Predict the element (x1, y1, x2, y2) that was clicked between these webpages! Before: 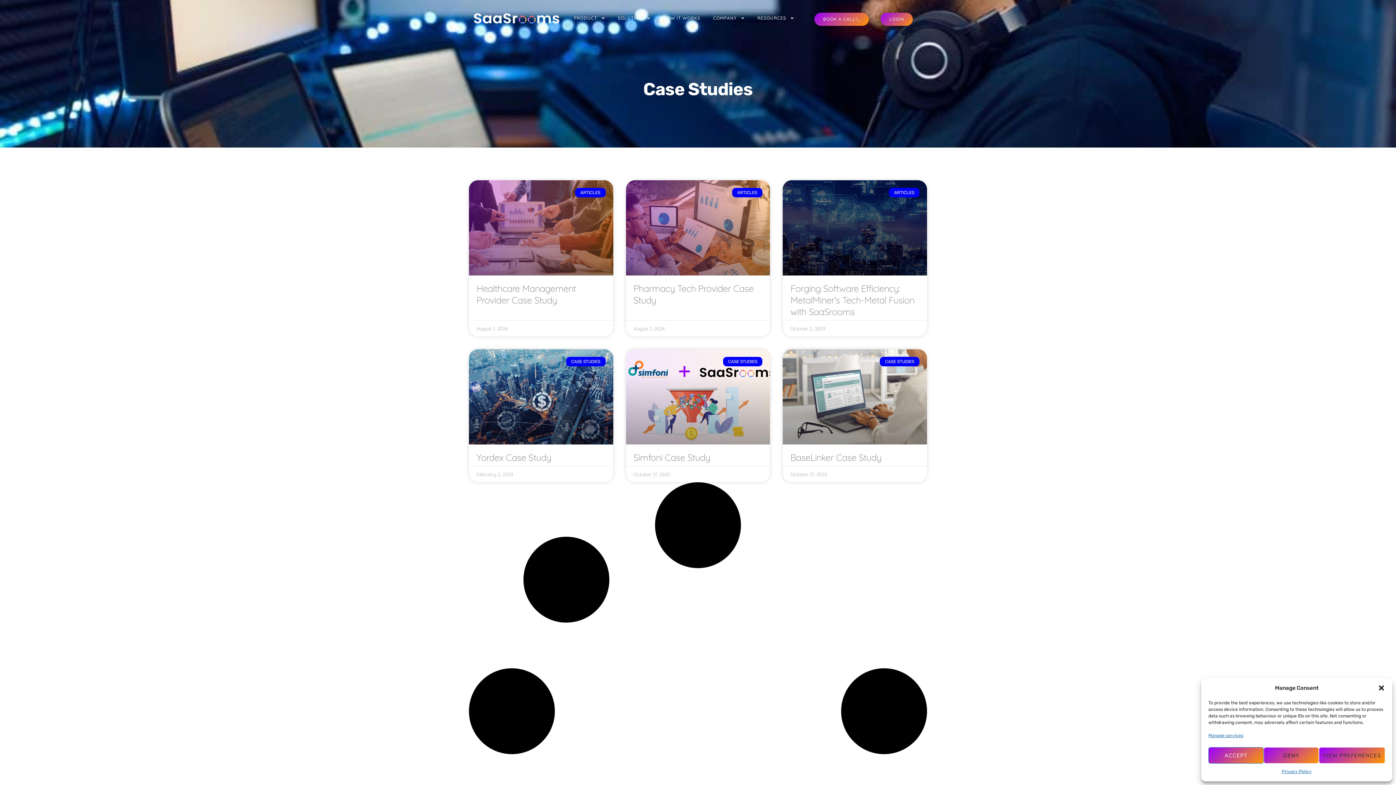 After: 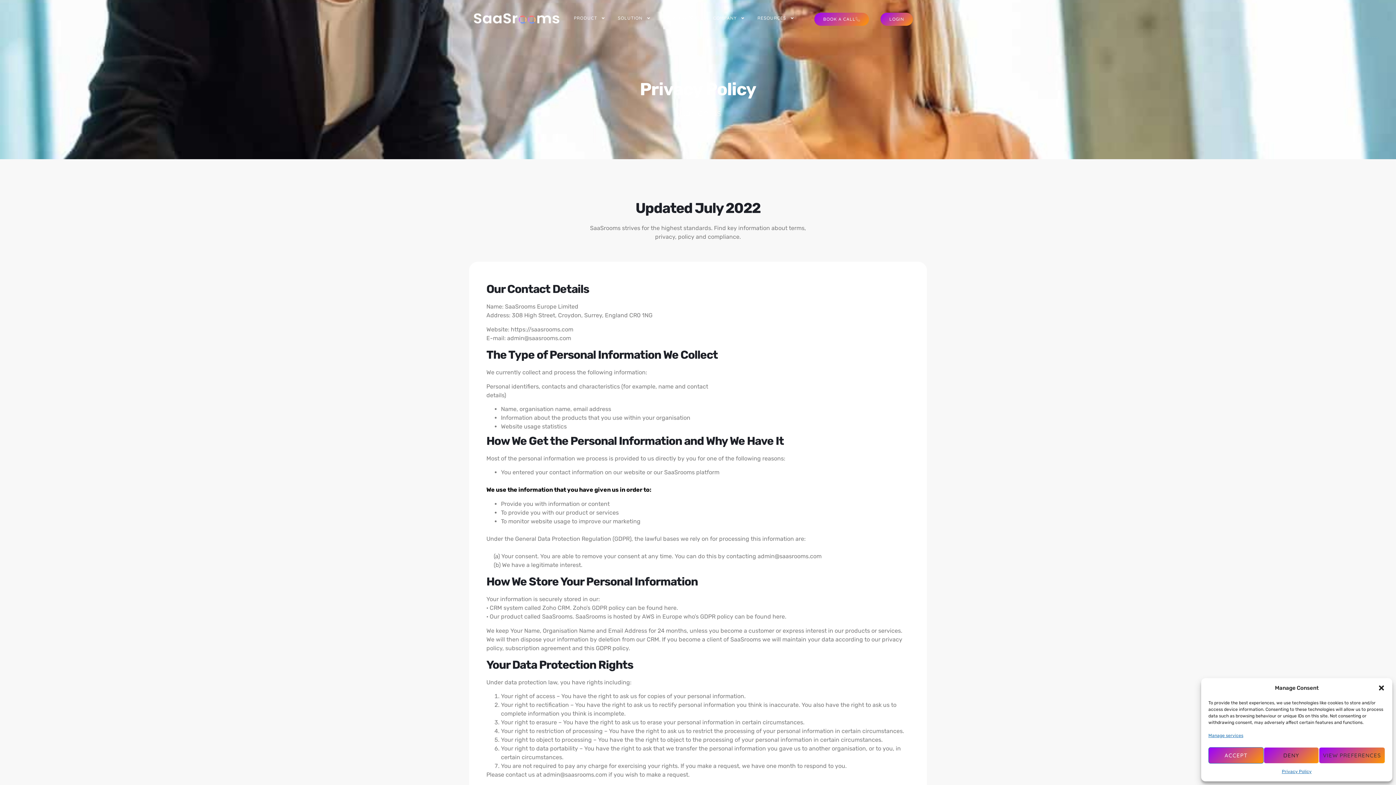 Action: bbox: (1208, 731, 1243, 740) label: Manage services